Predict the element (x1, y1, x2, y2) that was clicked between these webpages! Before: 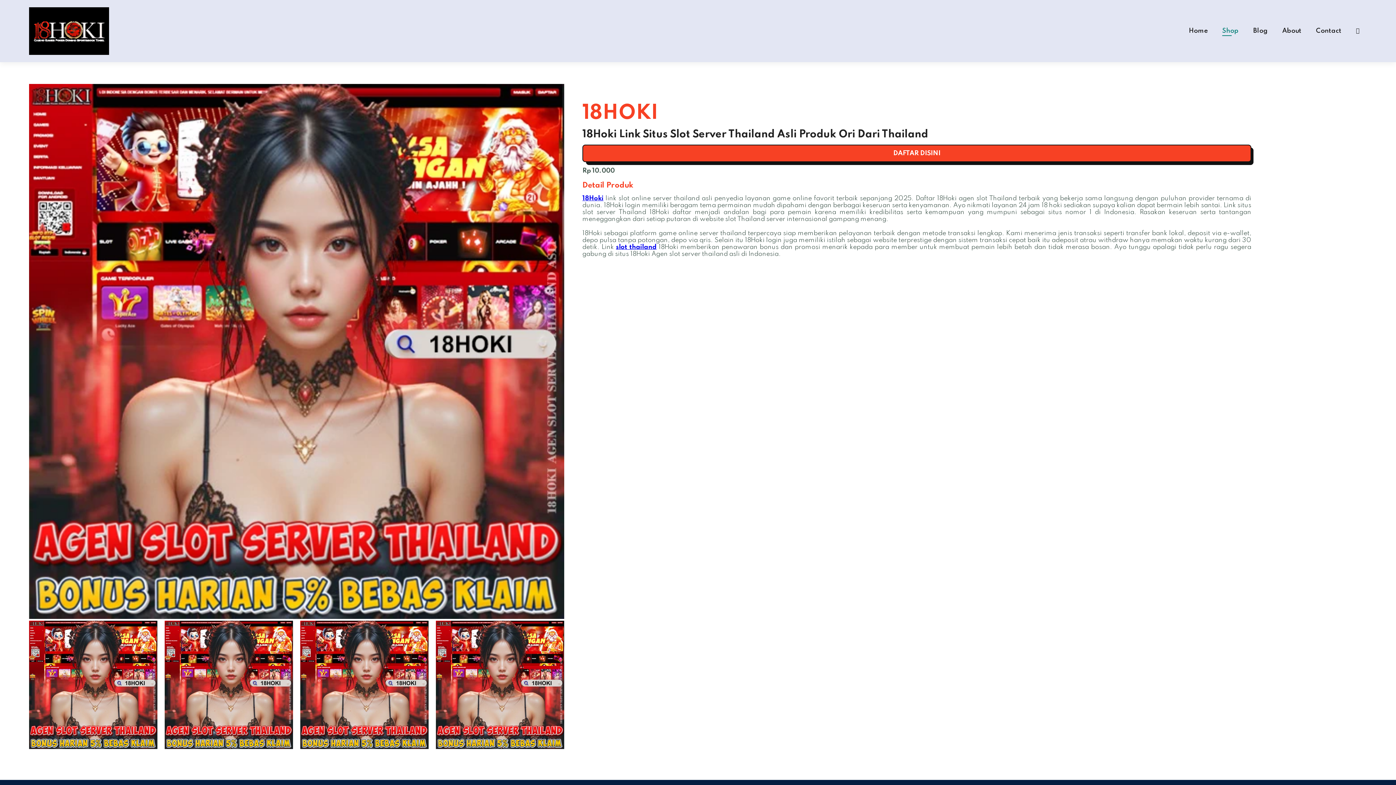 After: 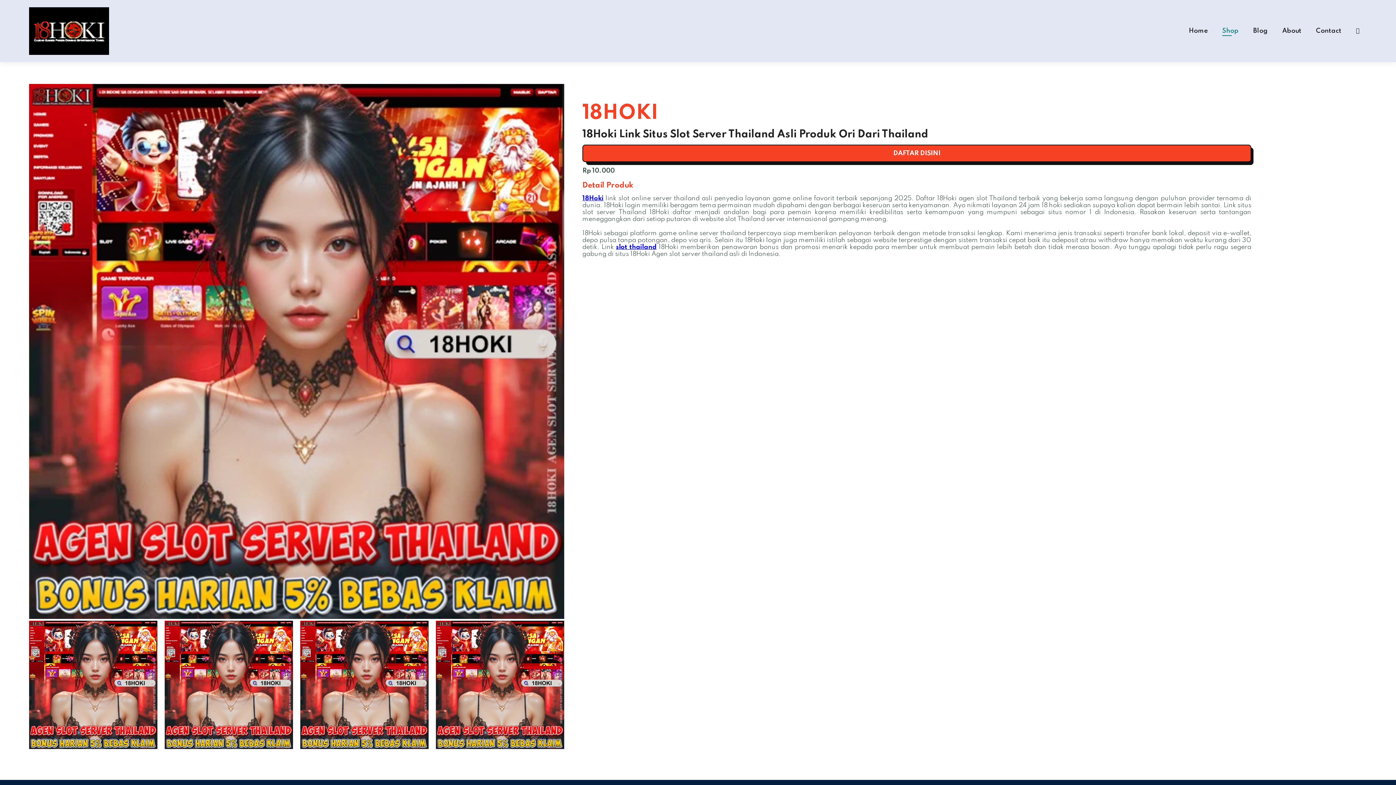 Action: label: Contact bbox: (1316, 27, 1341, 34)